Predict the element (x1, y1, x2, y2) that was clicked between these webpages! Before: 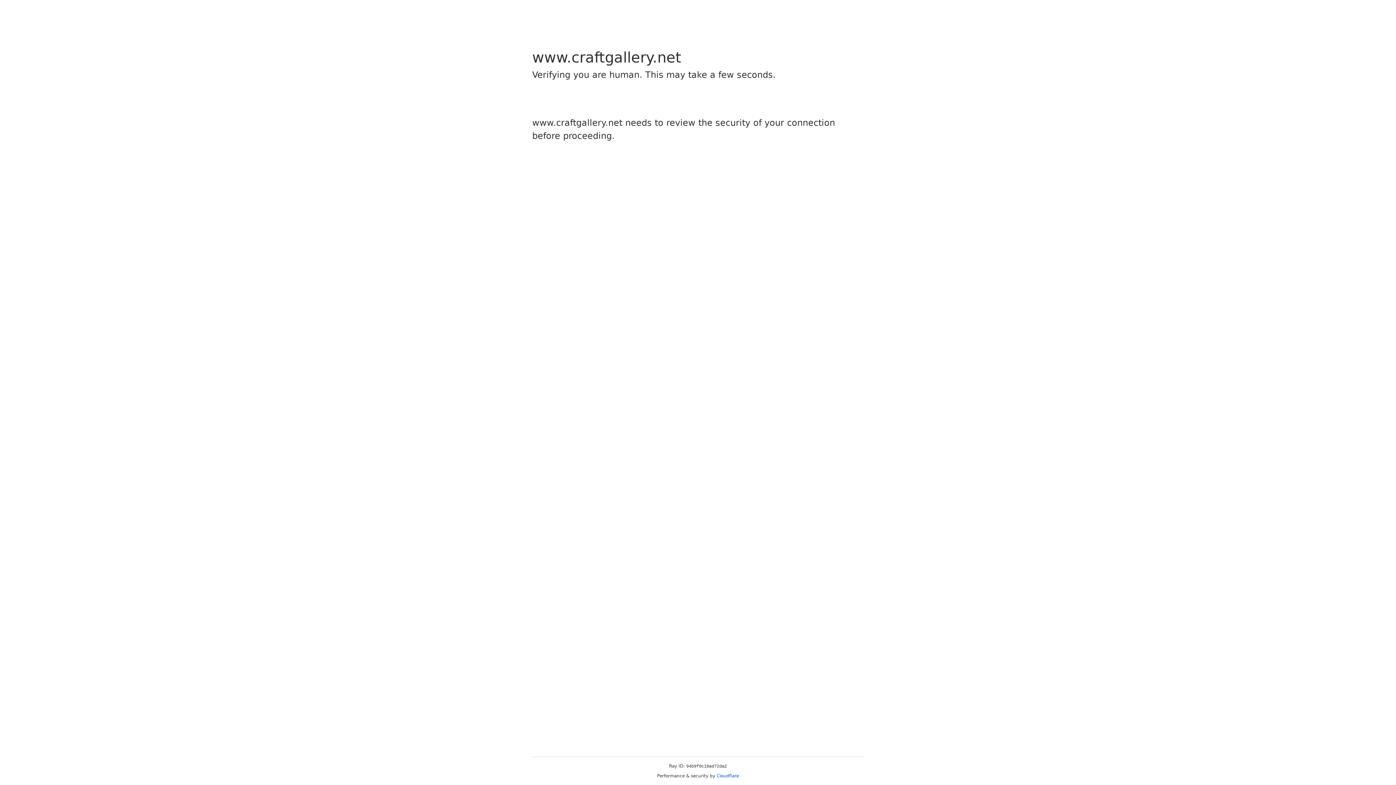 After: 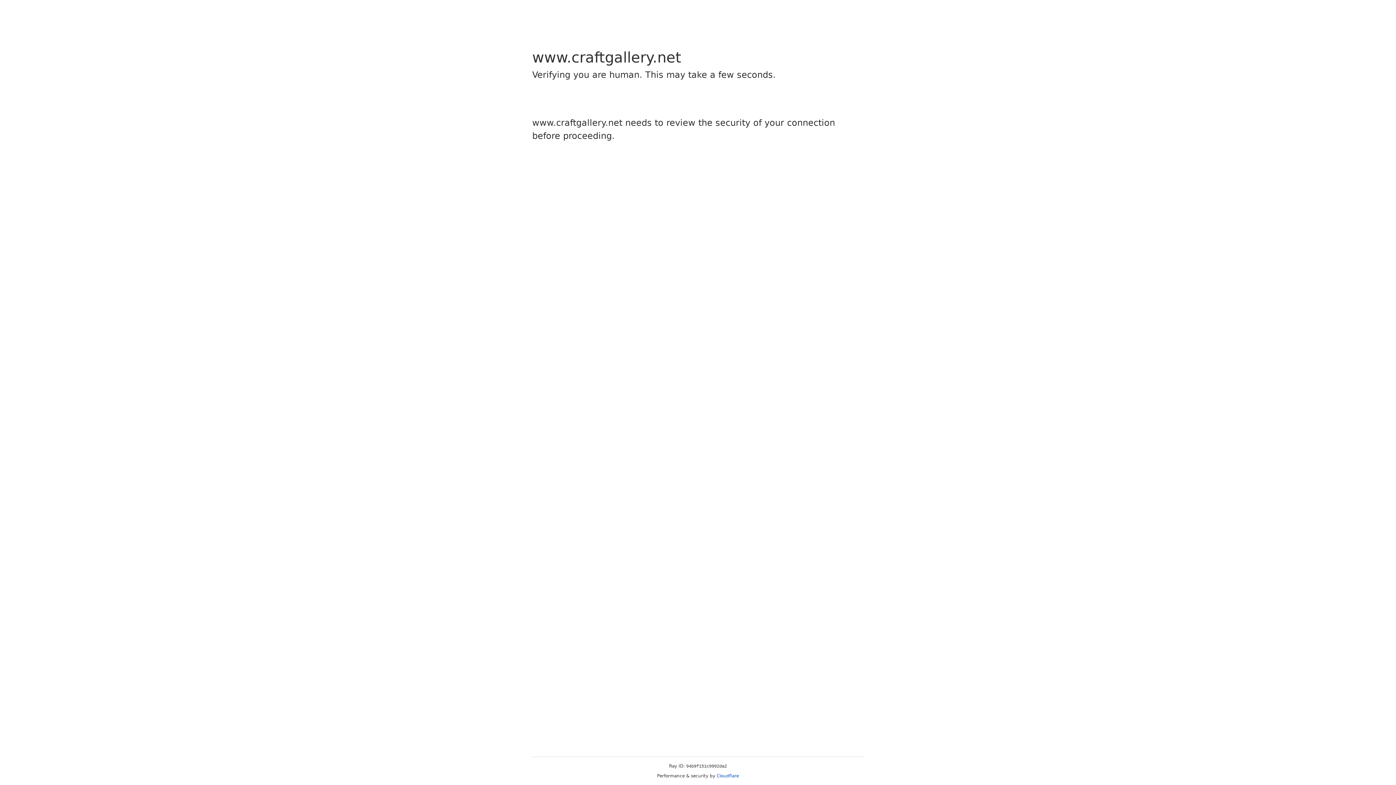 Action: label: Cloudflare bbox: (716, 773, 739, 778)